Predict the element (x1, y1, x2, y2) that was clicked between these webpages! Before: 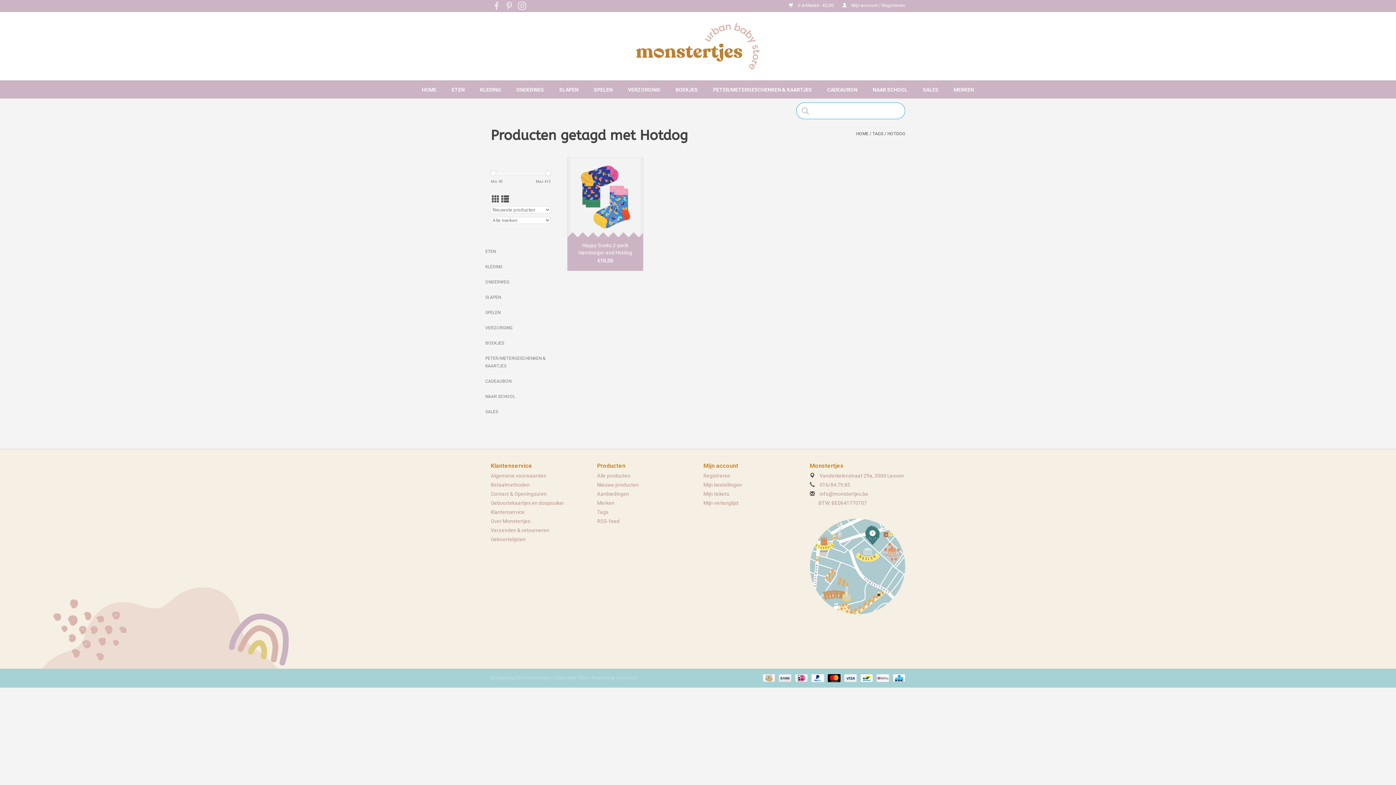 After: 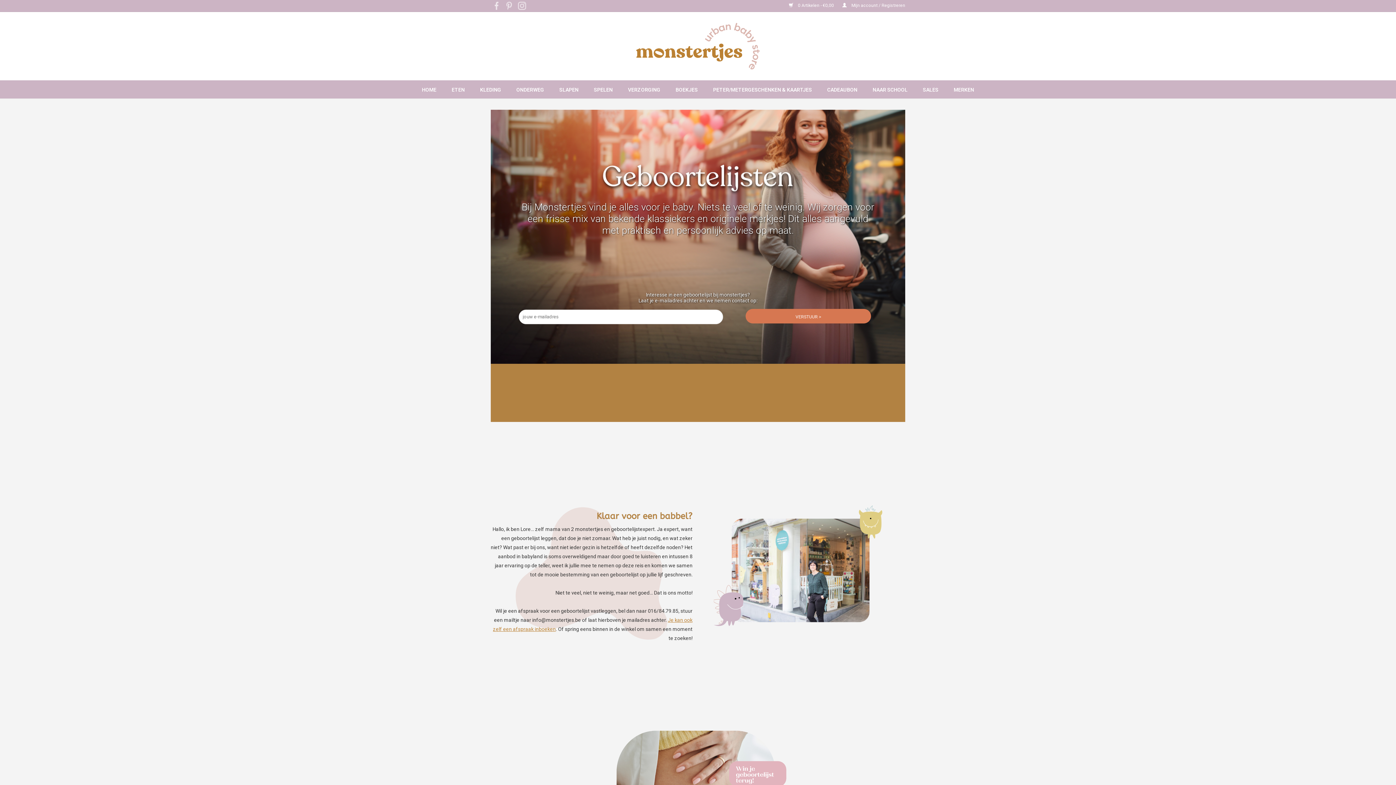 Action: bbox: (490, 536, 525, 542) label: Geboortelijsten